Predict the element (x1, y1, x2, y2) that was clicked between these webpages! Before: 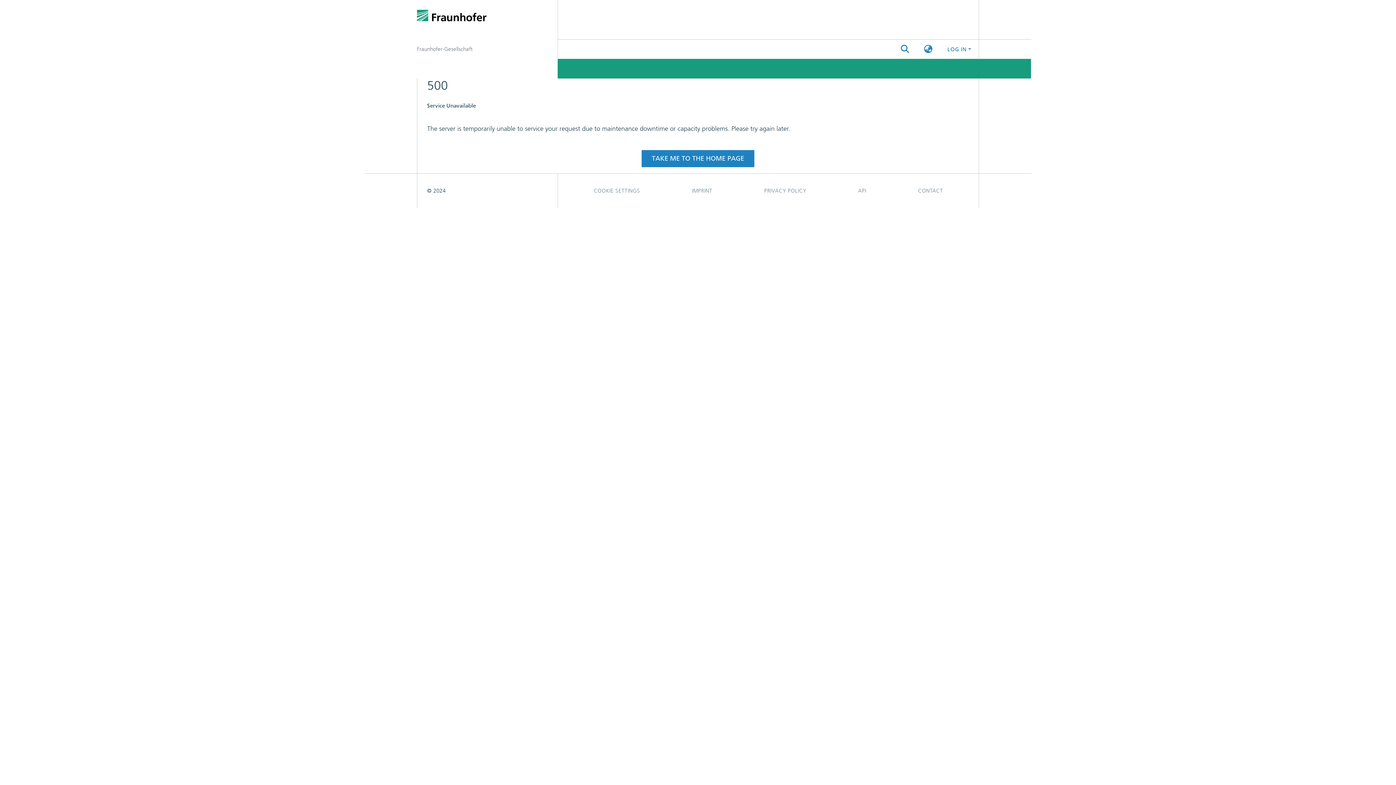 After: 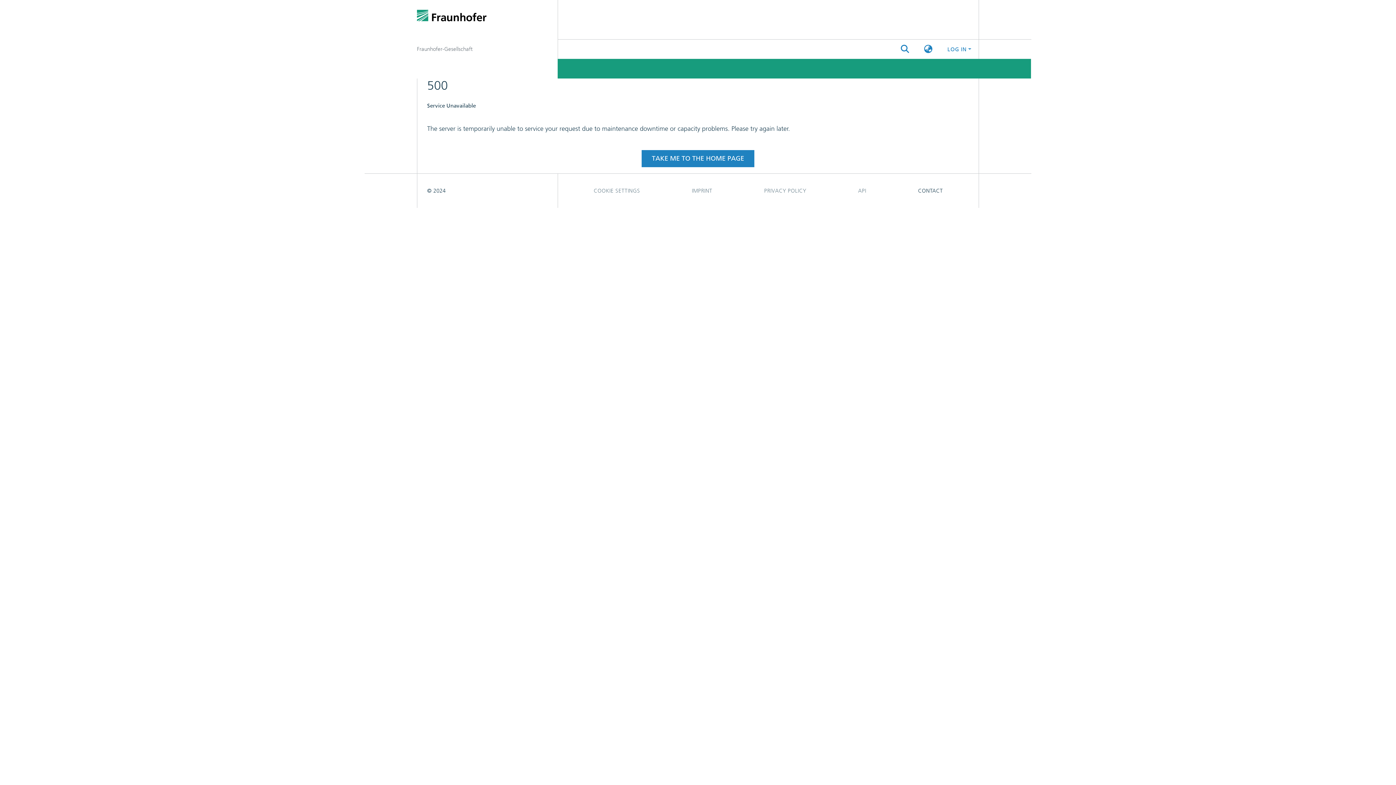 Action: label: CONTACT bbox: (892, 105, 969, 119)